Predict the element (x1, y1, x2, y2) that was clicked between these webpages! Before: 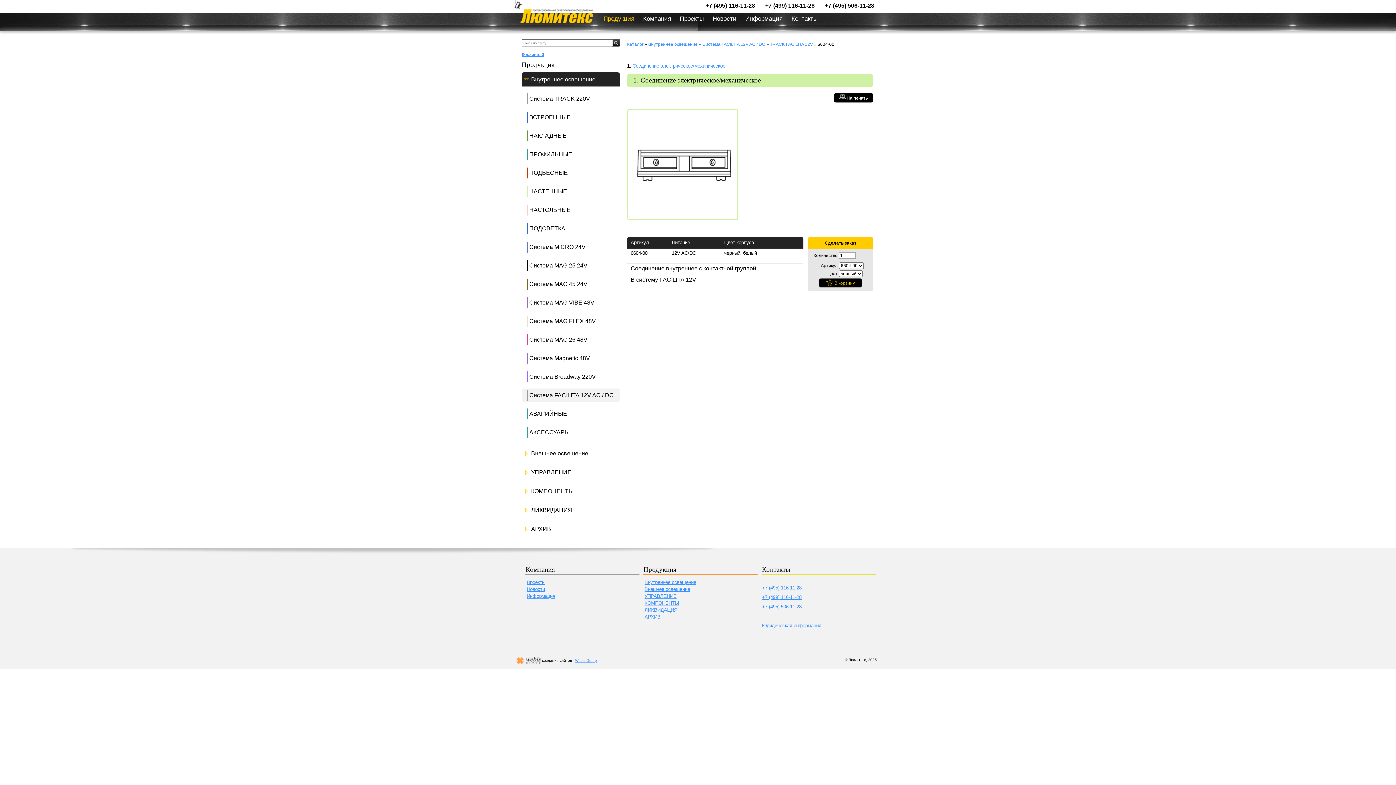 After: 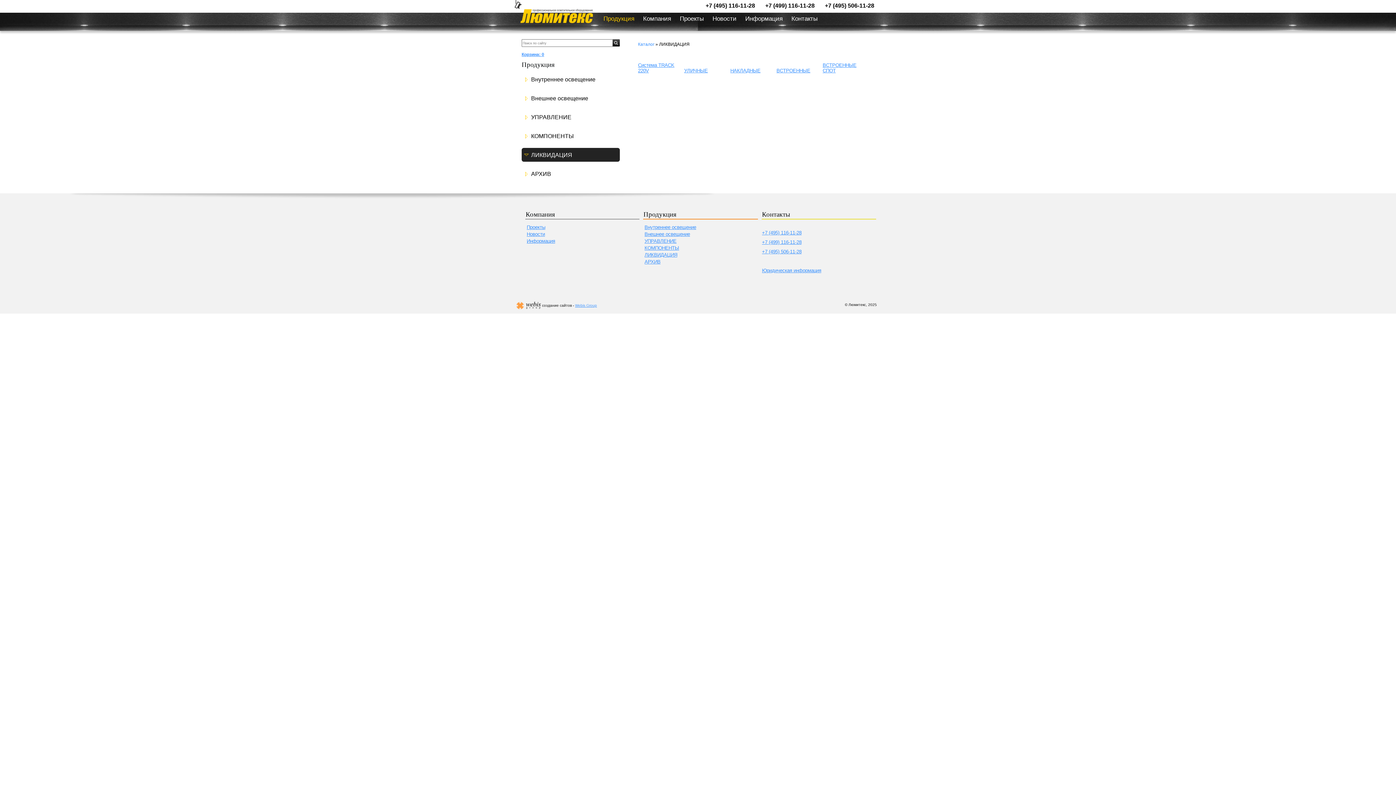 Action: label: ЛИКВИДАЦИЯ bbox: (531, 506, 619, 513)